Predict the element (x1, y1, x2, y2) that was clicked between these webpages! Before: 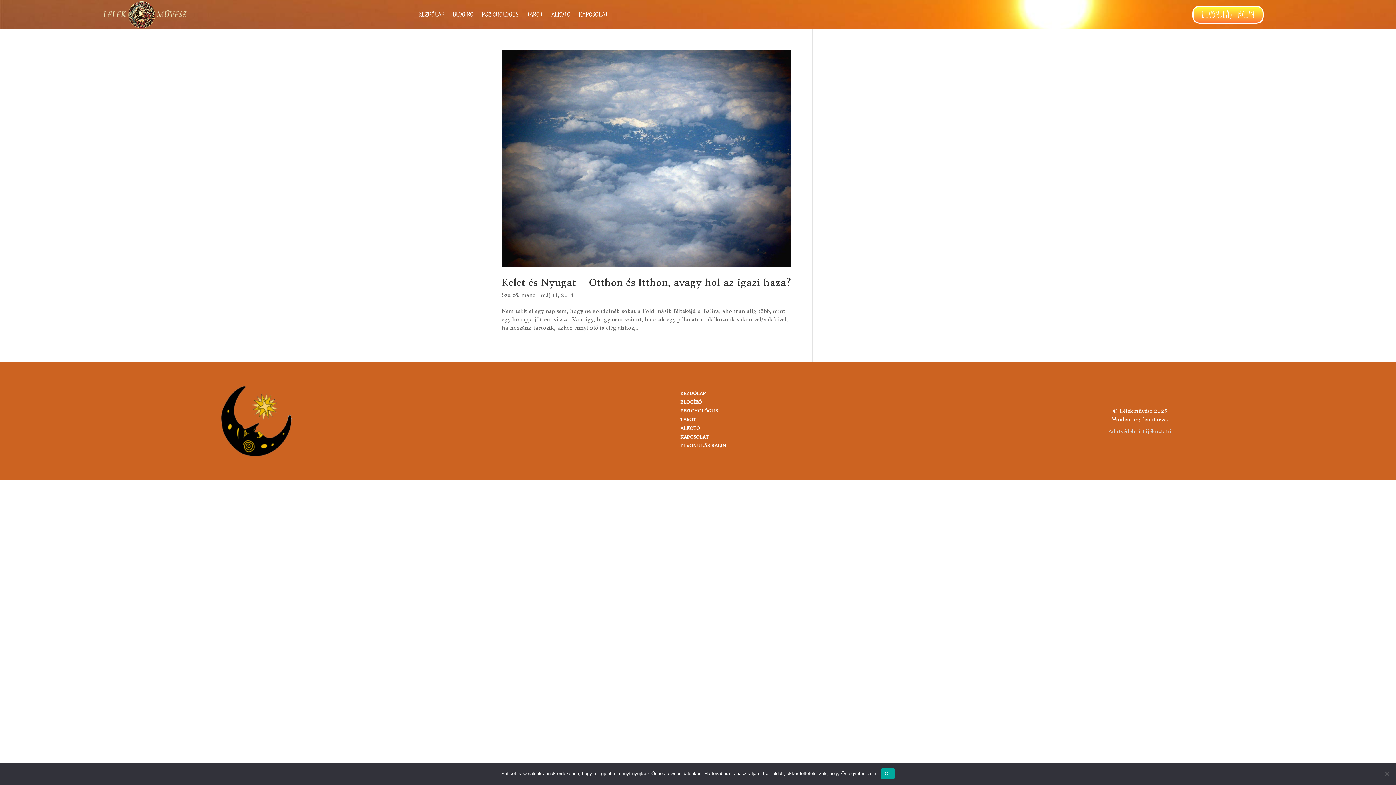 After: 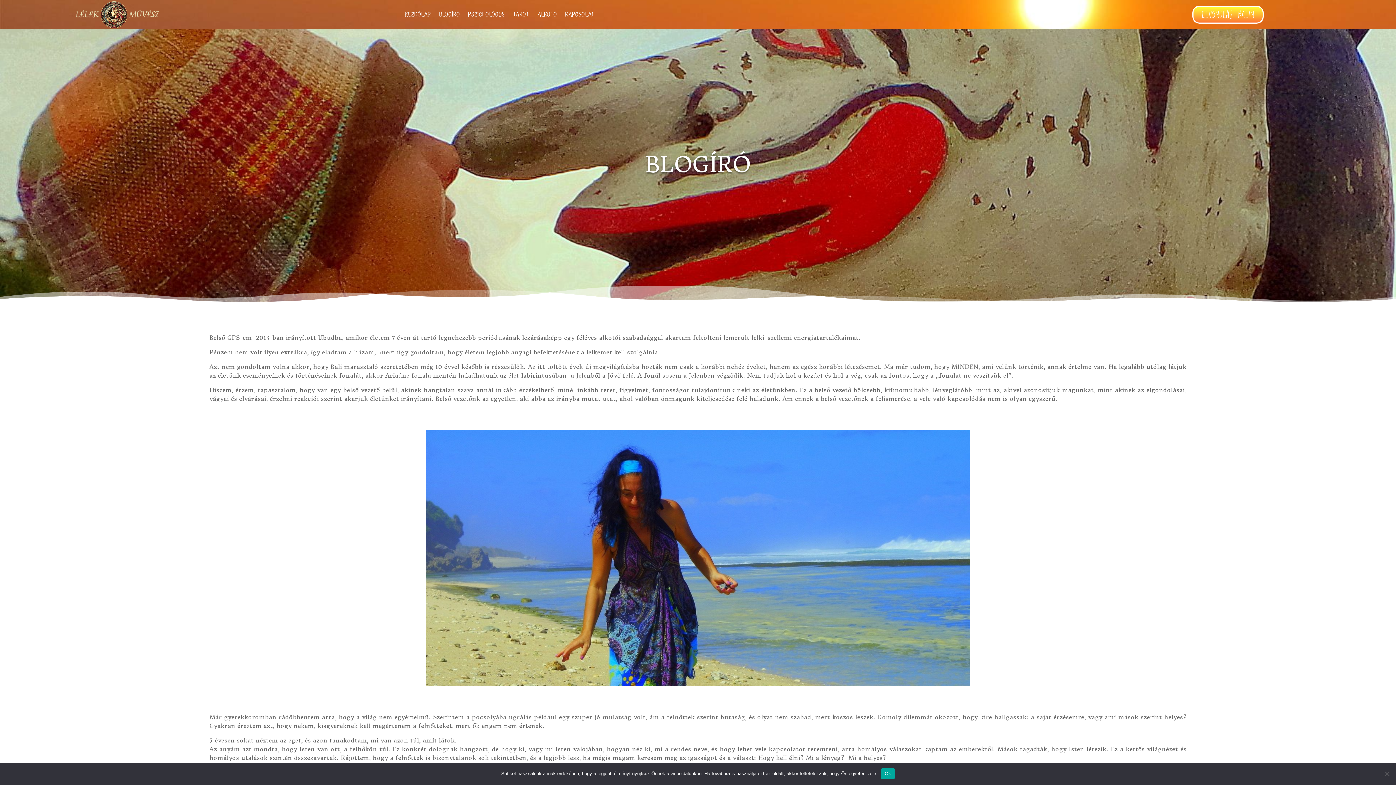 Action: bbox: (452, 12, 473, 20) label: BLOGÍRÓ